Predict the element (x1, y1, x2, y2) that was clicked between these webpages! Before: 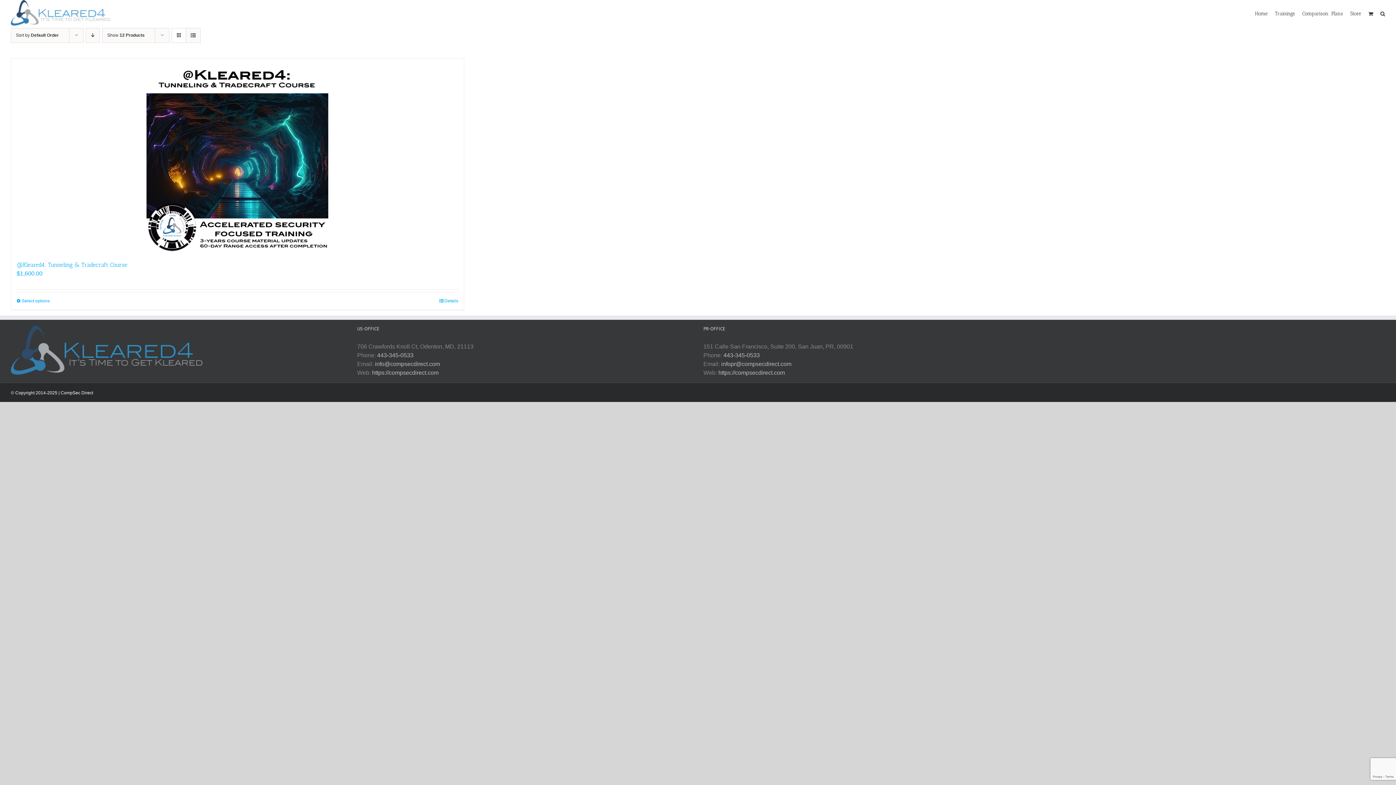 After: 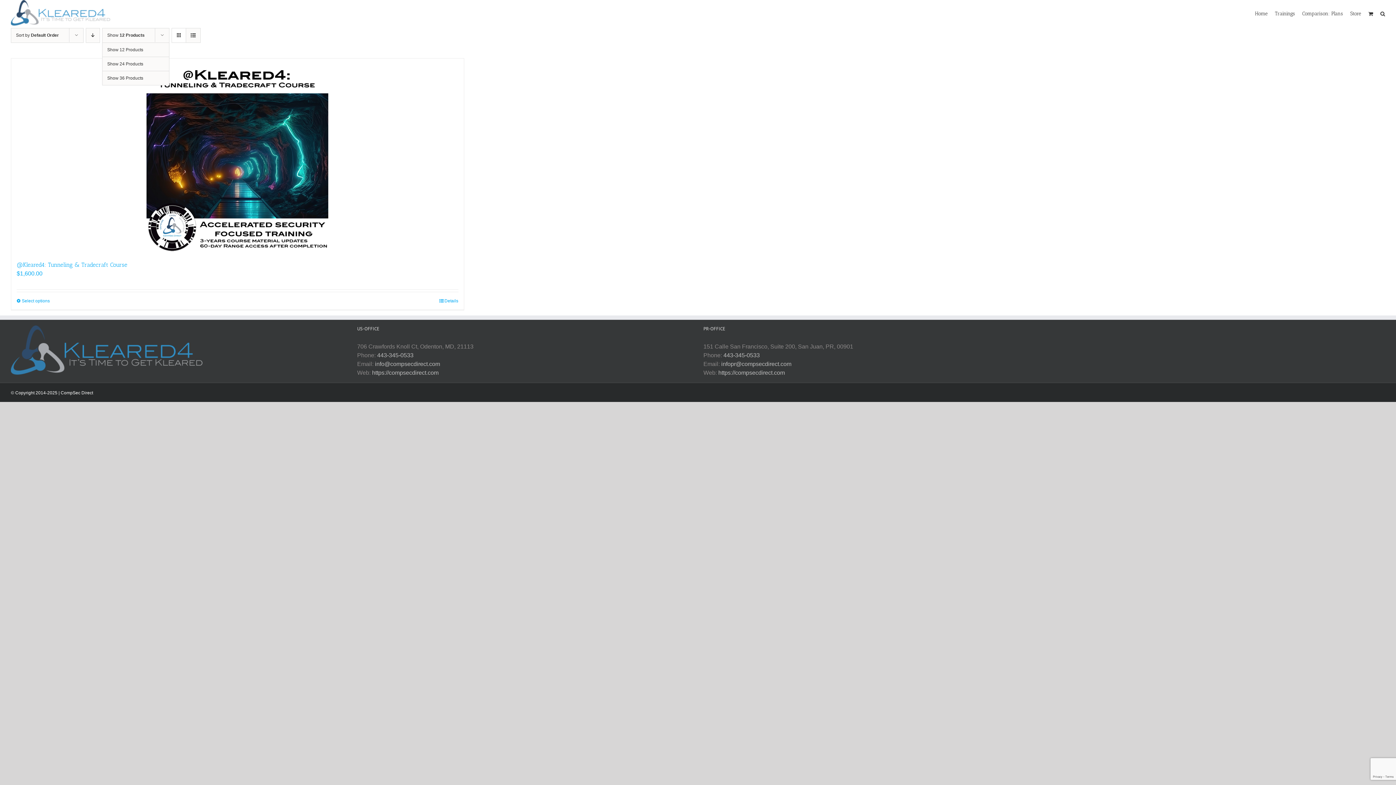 Action: label: Show 12 Products bbox: (107, 32, 144, 37)